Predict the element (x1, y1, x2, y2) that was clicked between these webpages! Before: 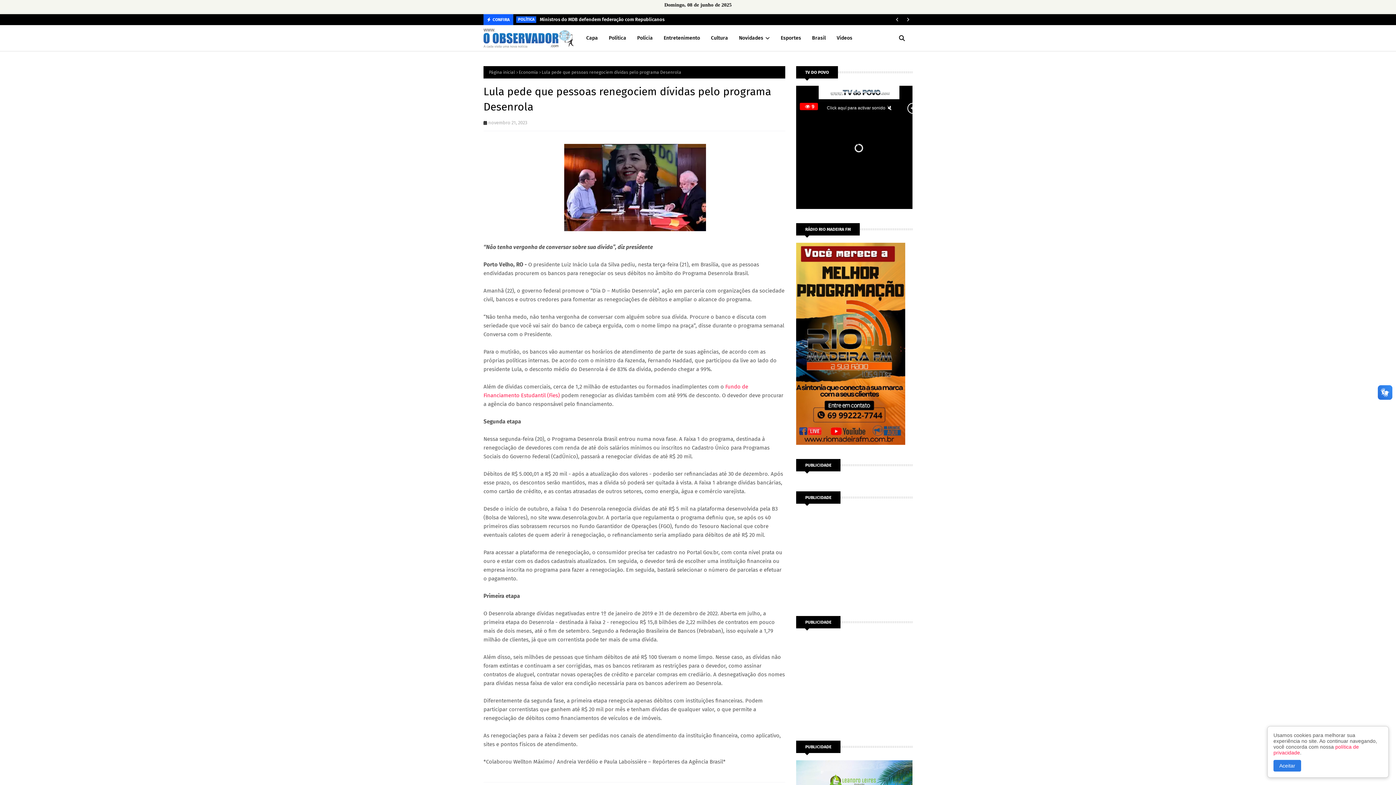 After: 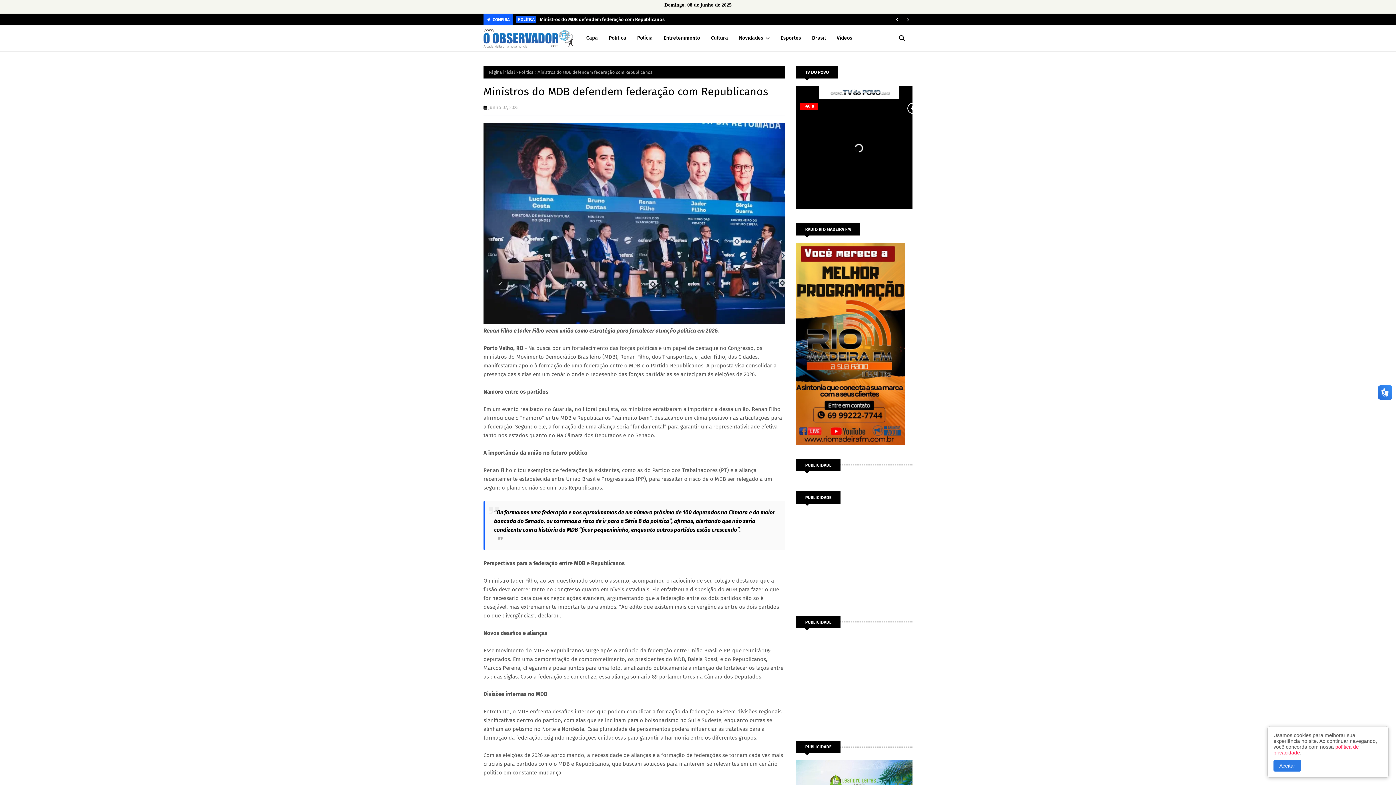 Action: bbox: (540, 14, 664, 25) label: Ministros do MDB defendem federação com Republicanos